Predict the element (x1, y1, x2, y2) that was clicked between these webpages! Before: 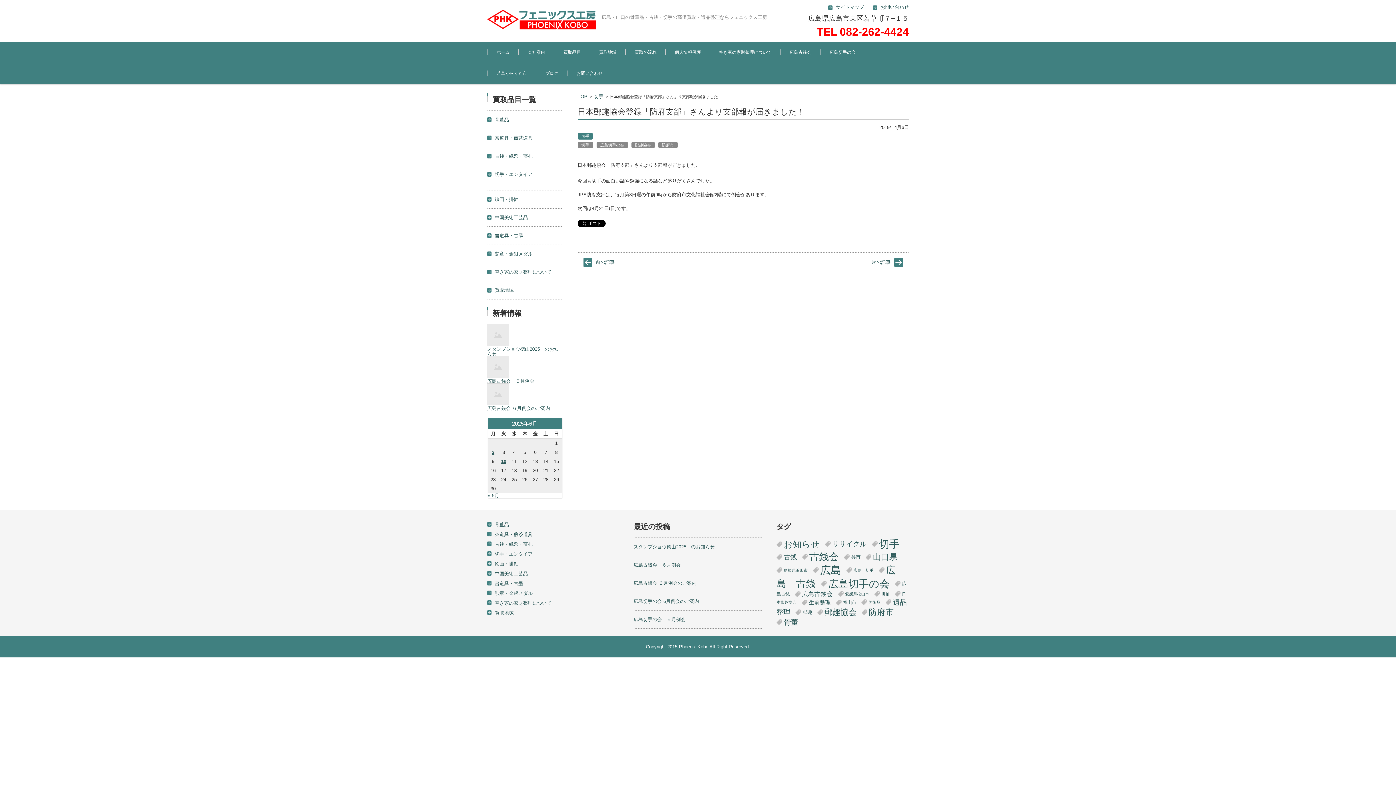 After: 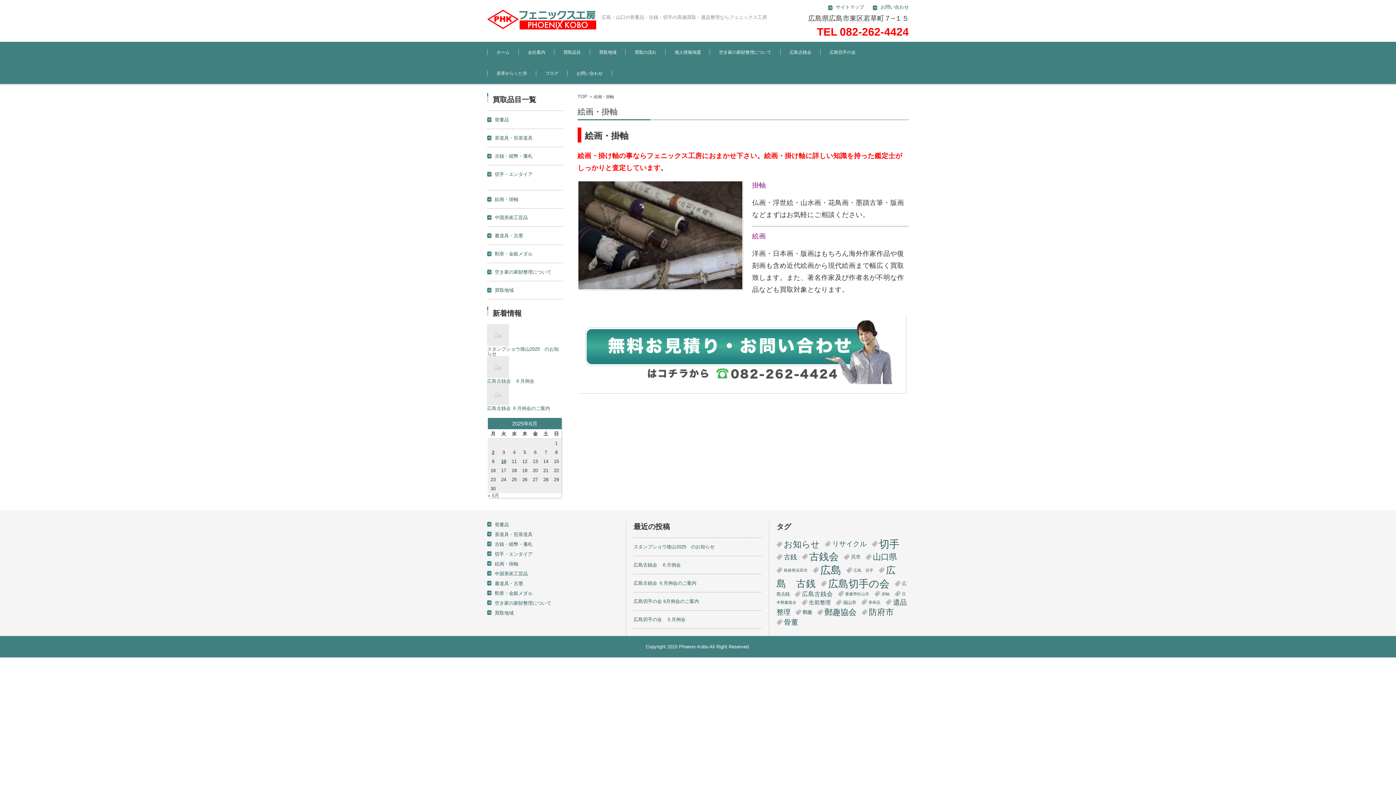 Action: bbox: (488, 196, 518, 202) label: 絵画・掛軸